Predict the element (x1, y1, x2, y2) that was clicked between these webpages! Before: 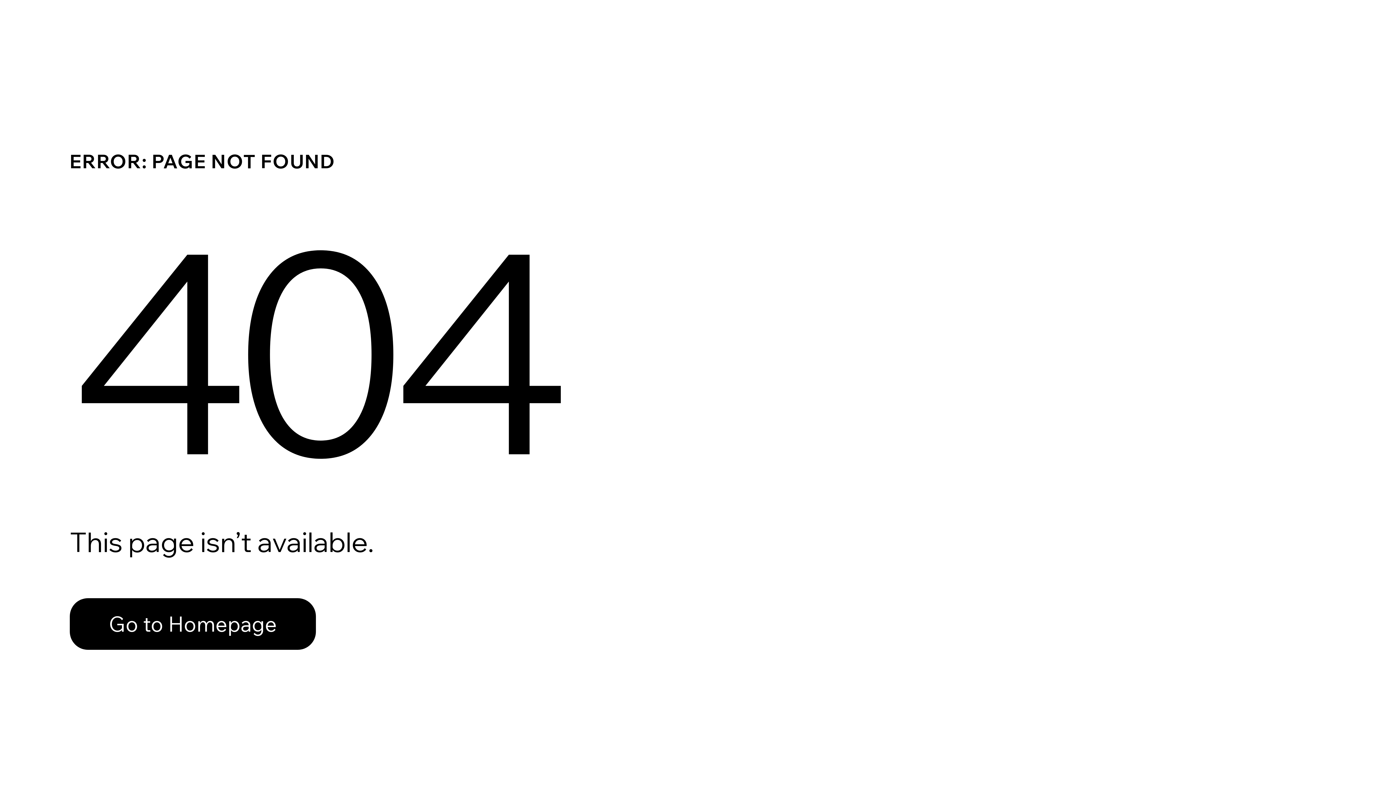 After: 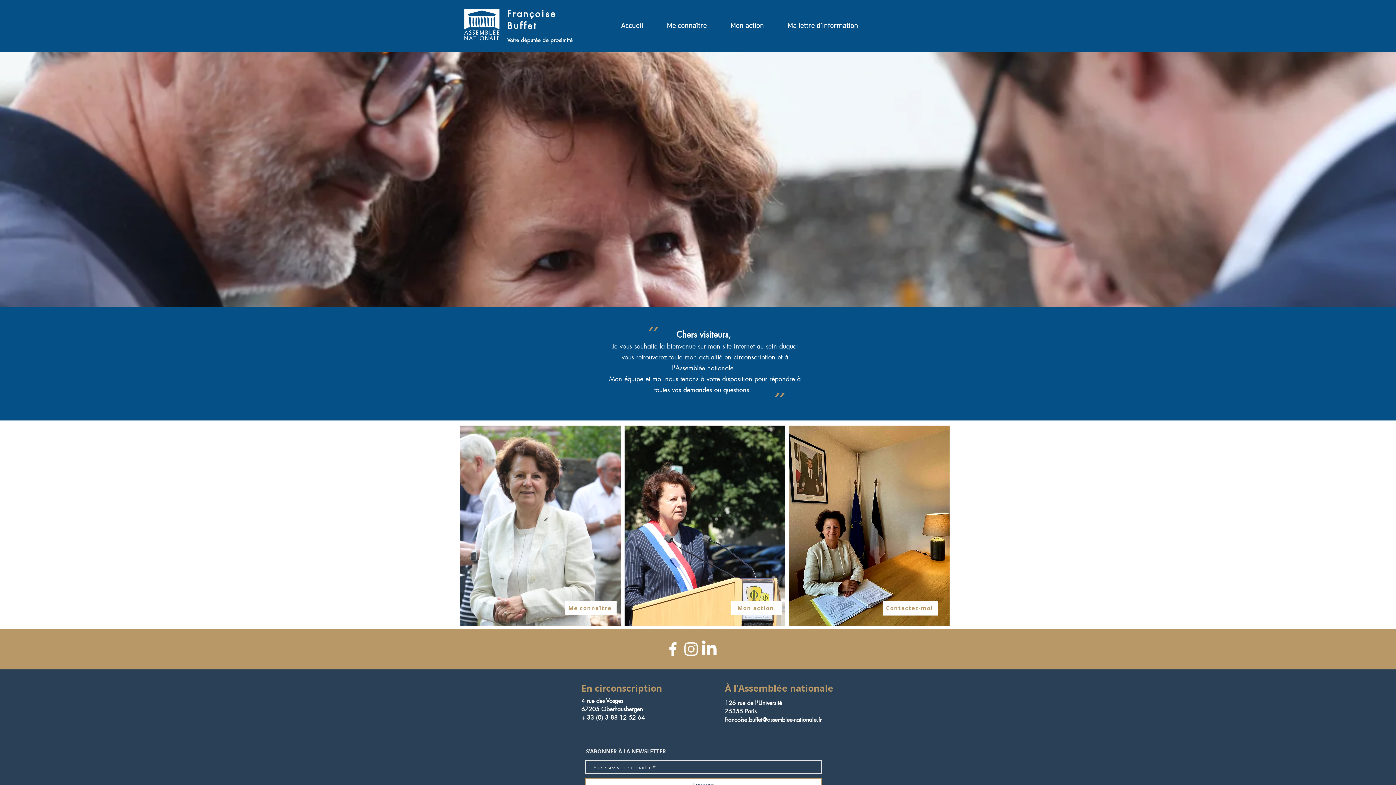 Action: label: Go to Homepage bbox: (69, 598, 316, 650)